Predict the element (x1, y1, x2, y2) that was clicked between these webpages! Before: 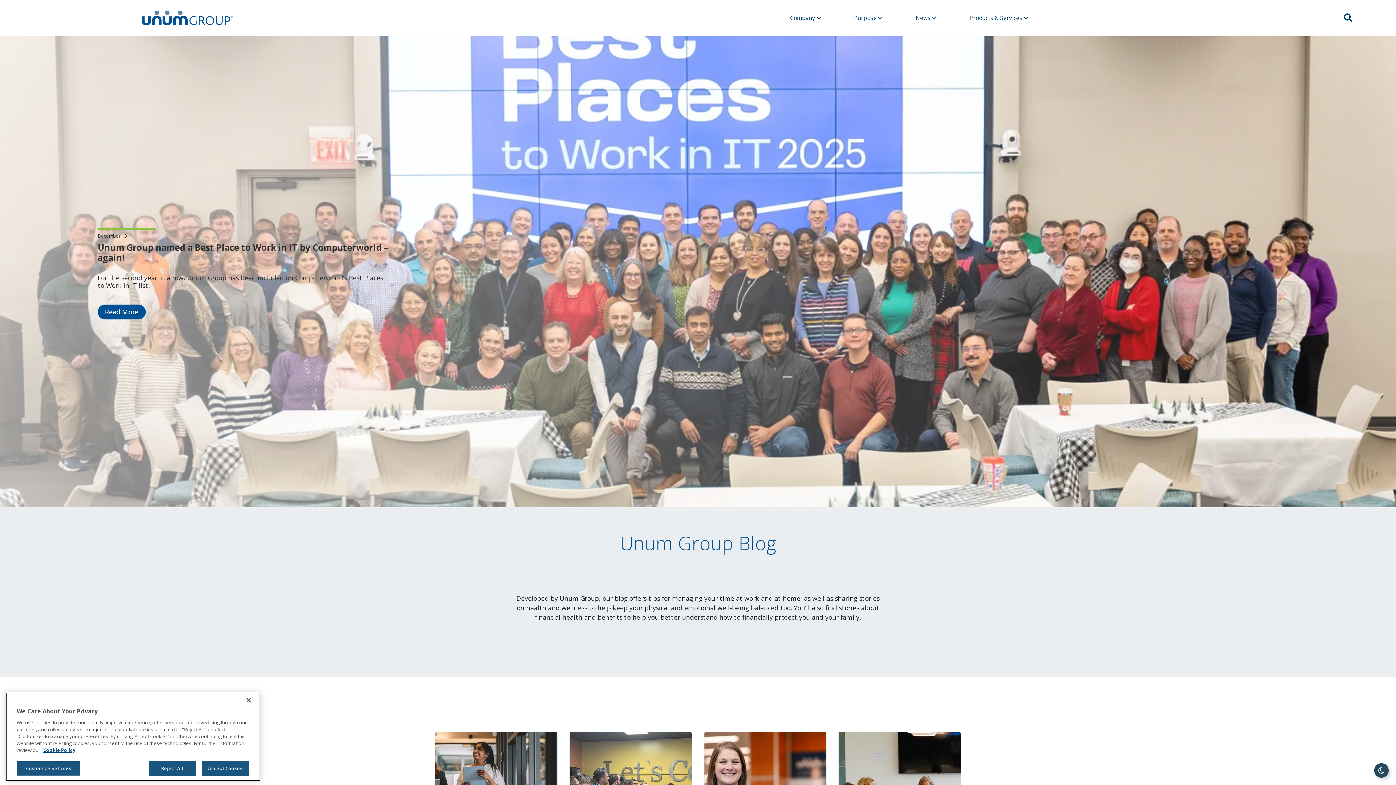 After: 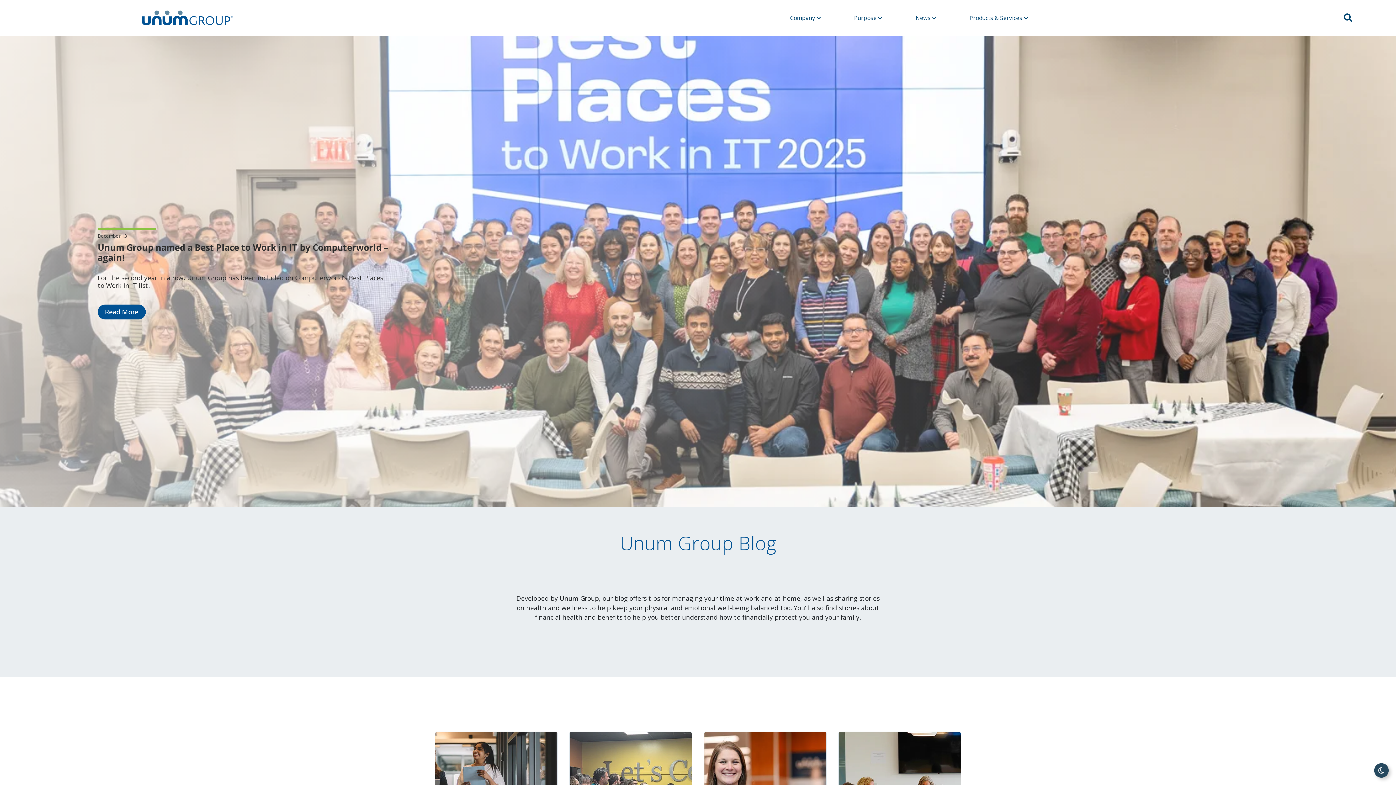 Action: label: Accept Cookies bbox: (202, 772, 249, 787)